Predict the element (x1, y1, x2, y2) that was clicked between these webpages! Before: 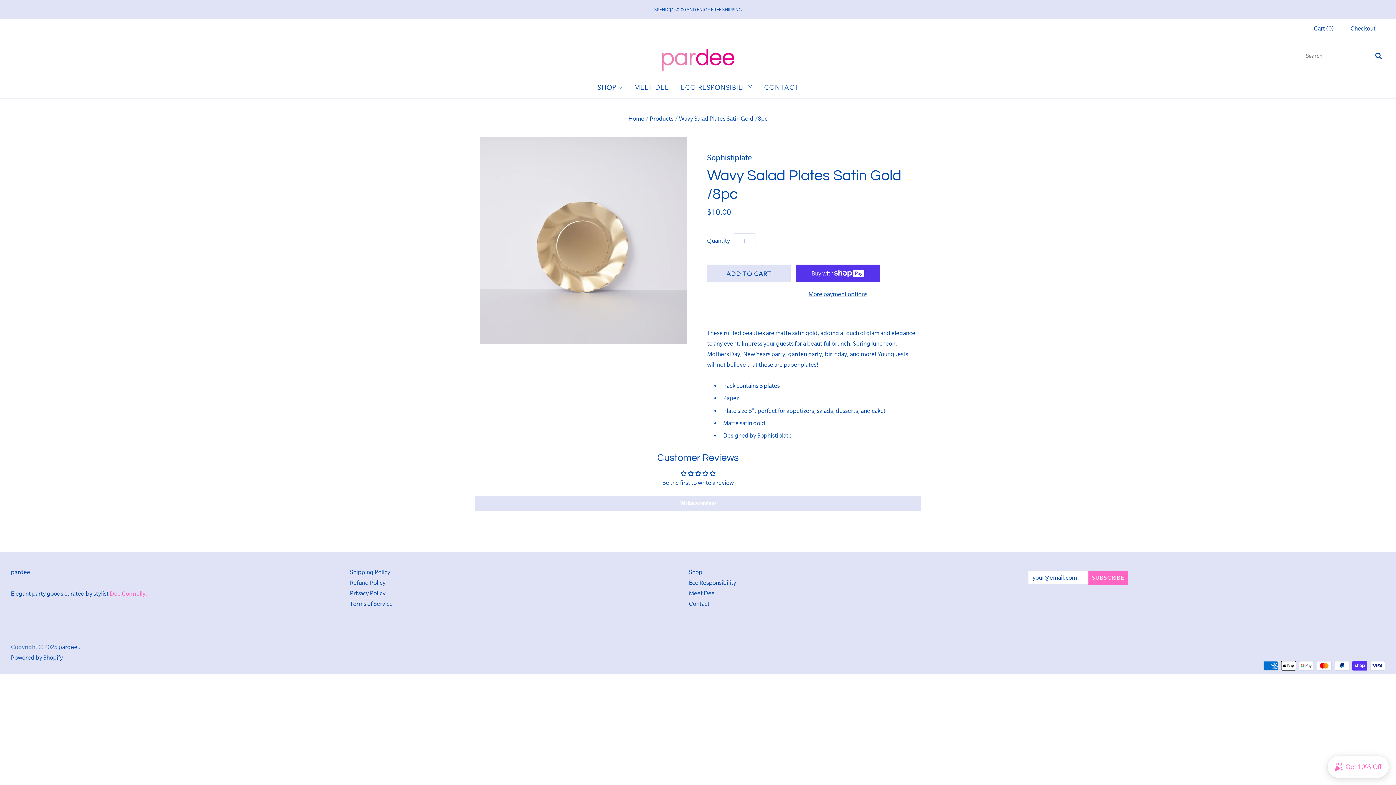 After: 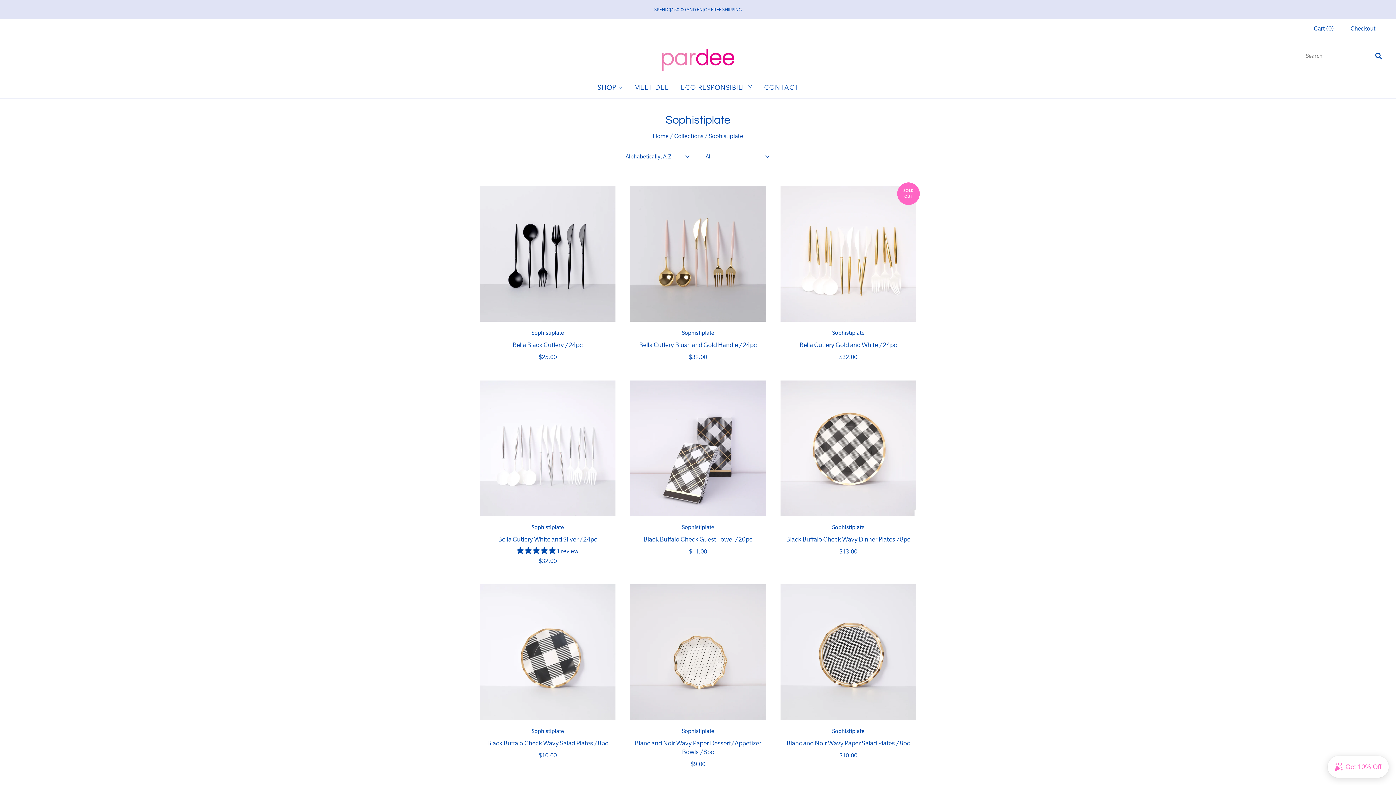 Action: bbox: (707, 151, 916, 164) label: Sophistiplate